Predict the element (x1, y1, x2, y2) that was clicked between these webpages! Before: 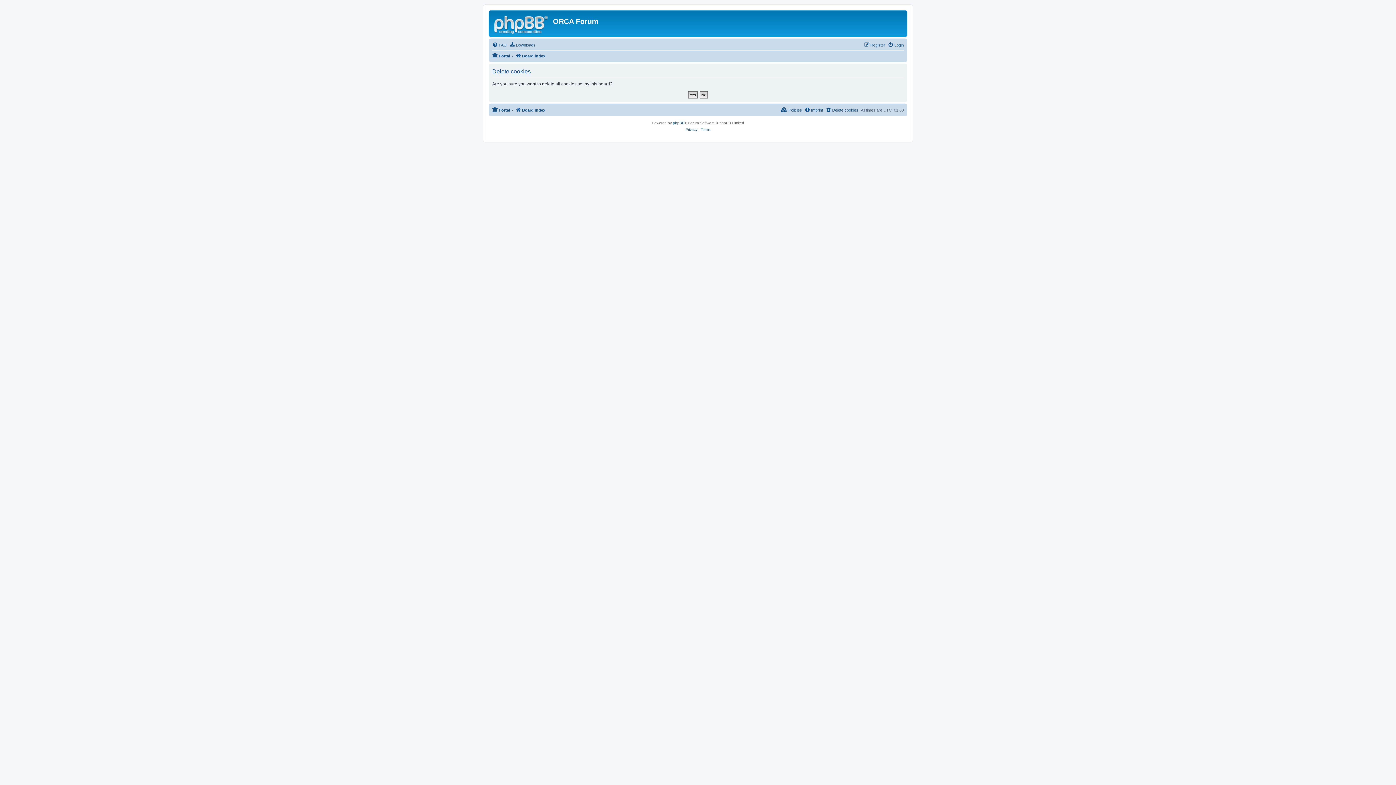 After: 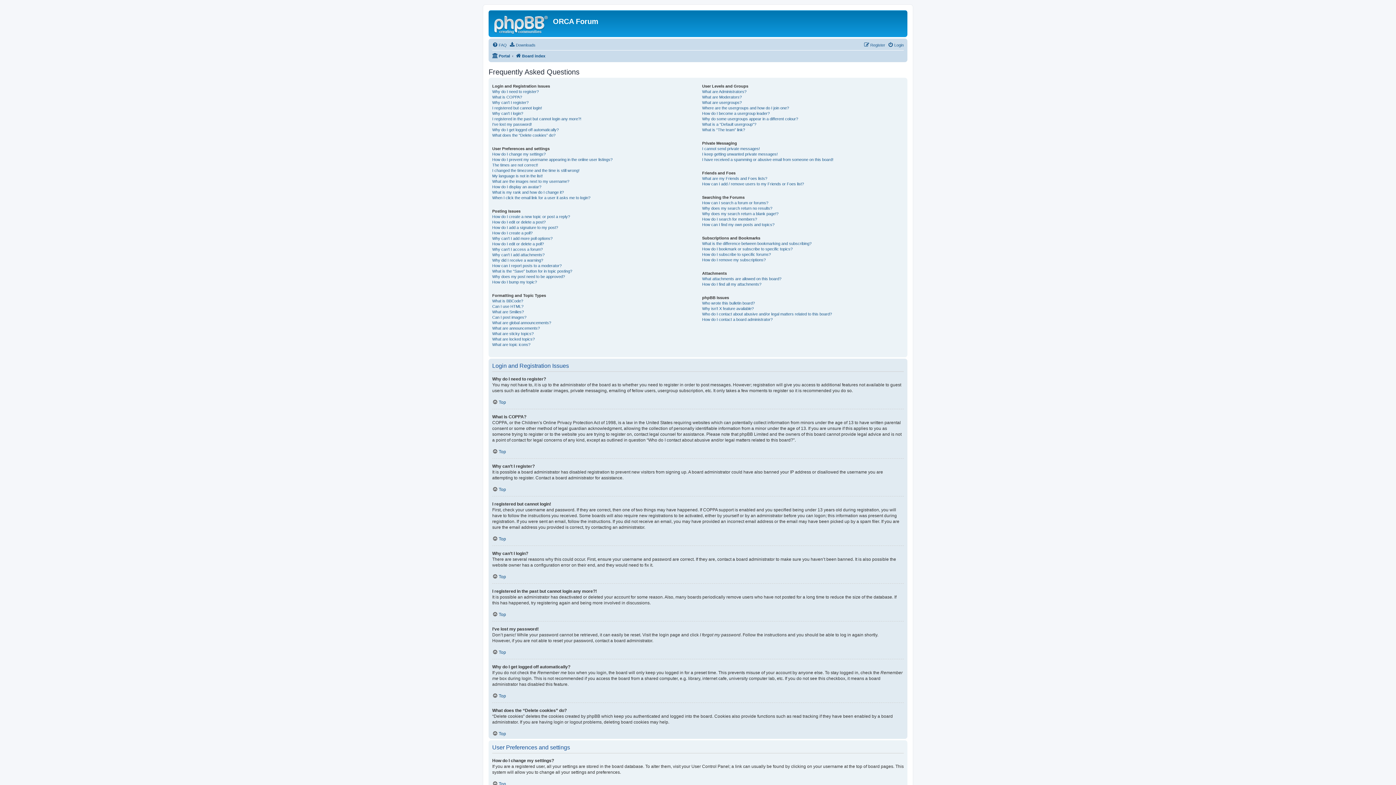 Action: bbox: (492, 40, 506, 49) label: FAQ